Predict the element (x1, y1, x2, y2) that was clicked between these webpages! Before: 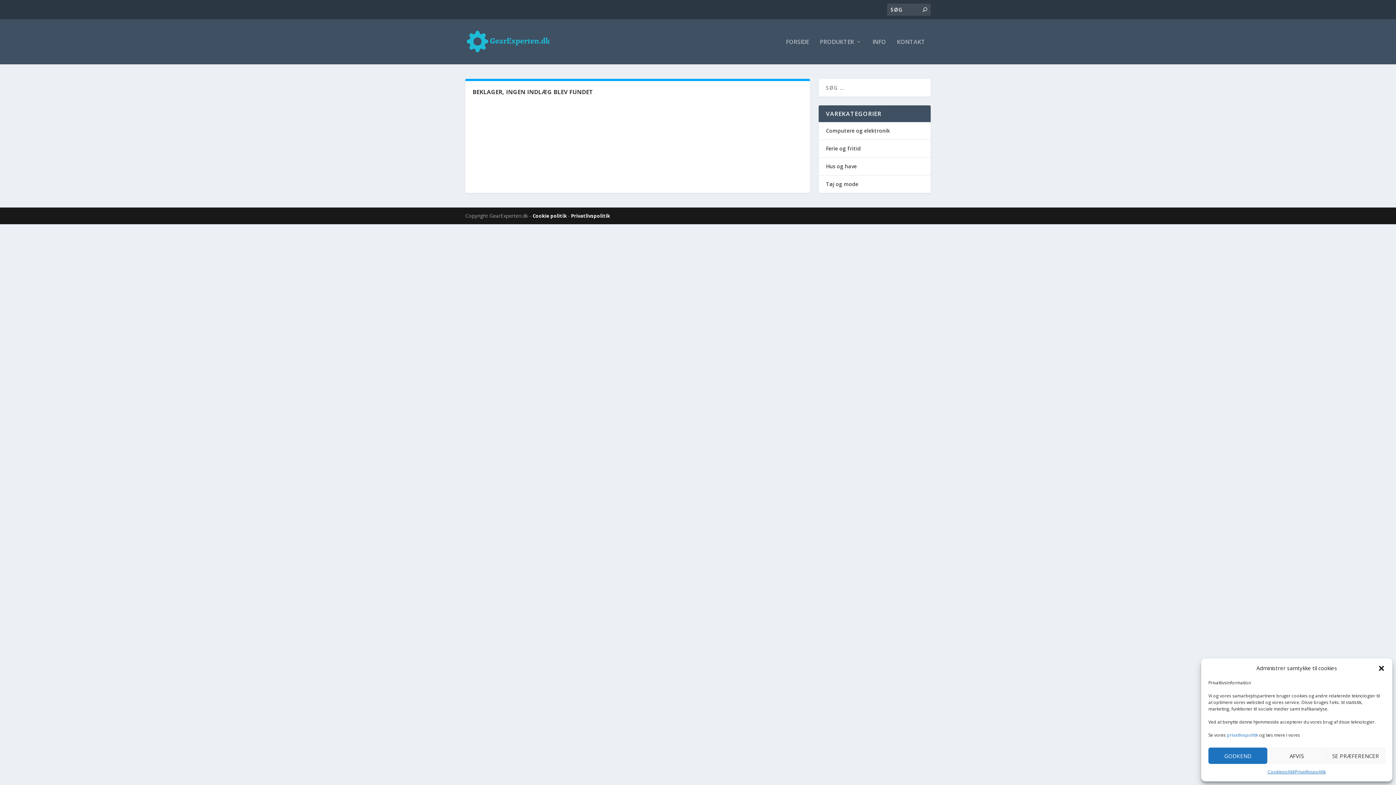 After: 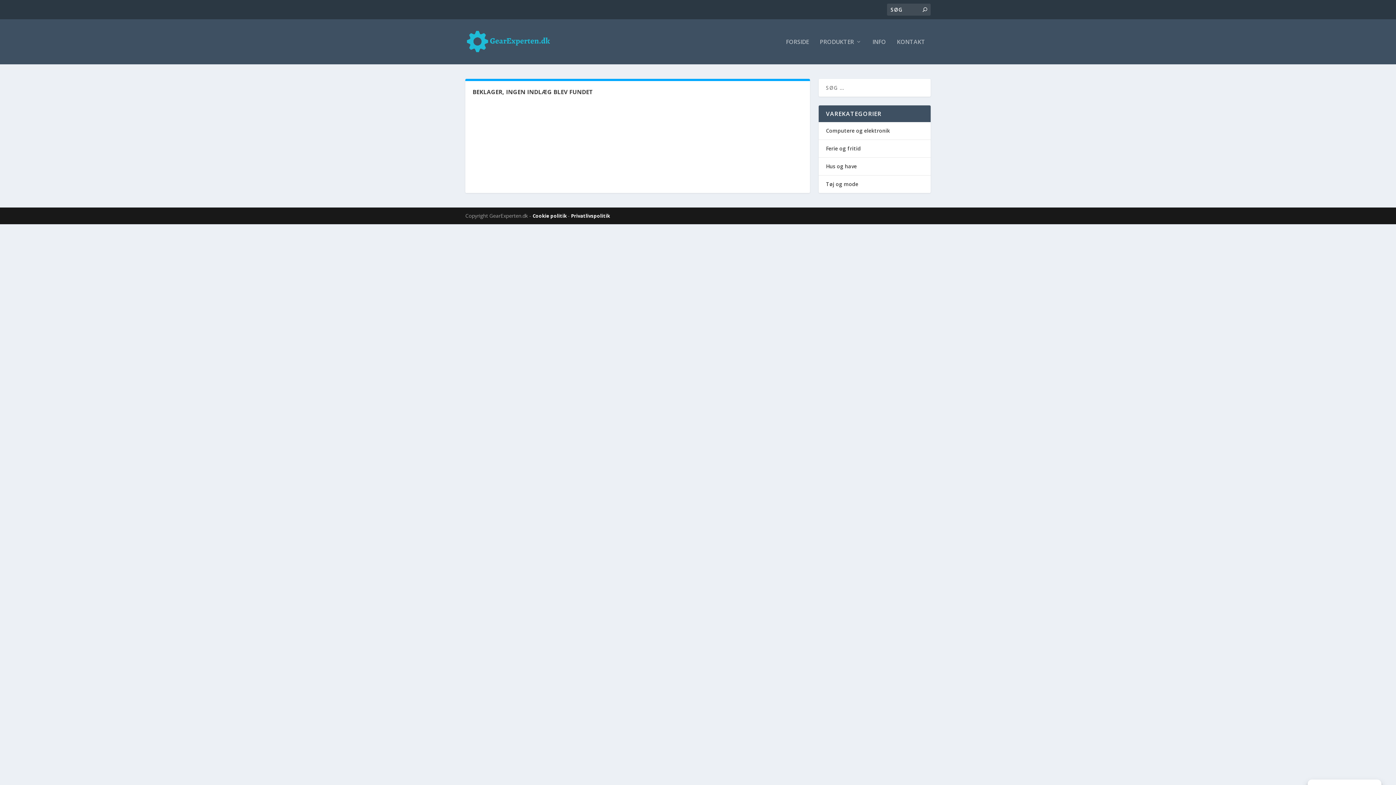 Action: label: GODKEND bbox: (1208, 748, 1267, 764)